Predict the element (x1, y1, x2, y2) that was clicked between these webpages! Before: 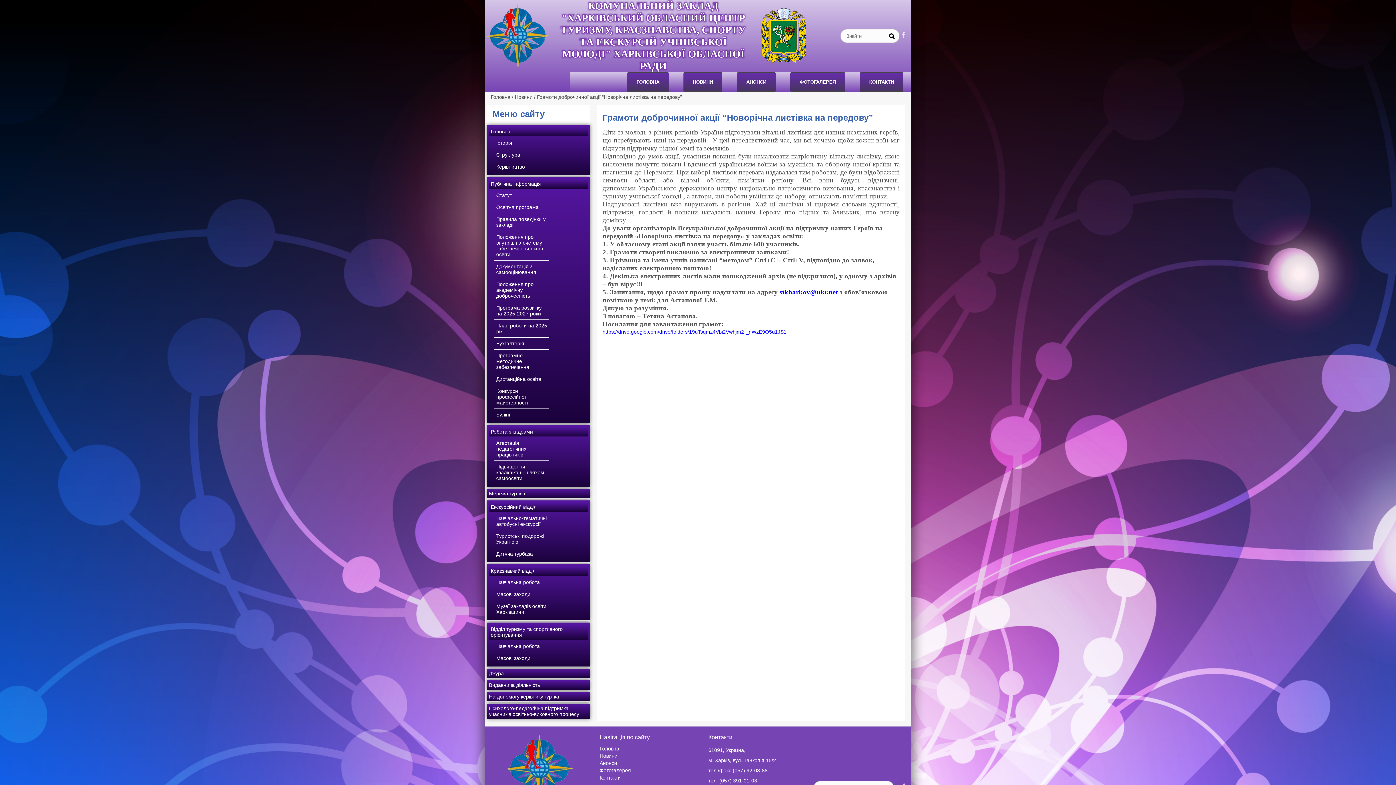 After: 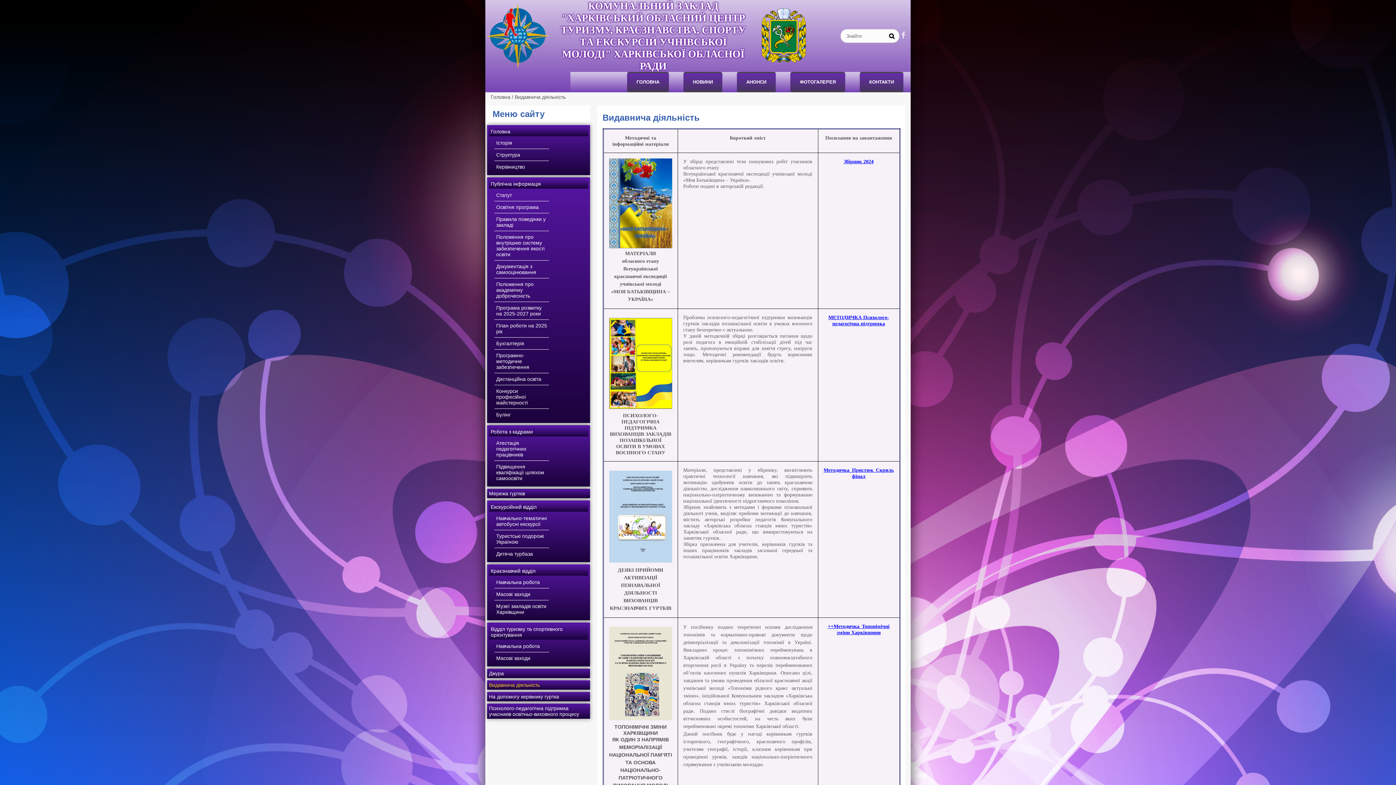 Action: bbox: (489, 682, 540, 688) label: Видавнича діяльність